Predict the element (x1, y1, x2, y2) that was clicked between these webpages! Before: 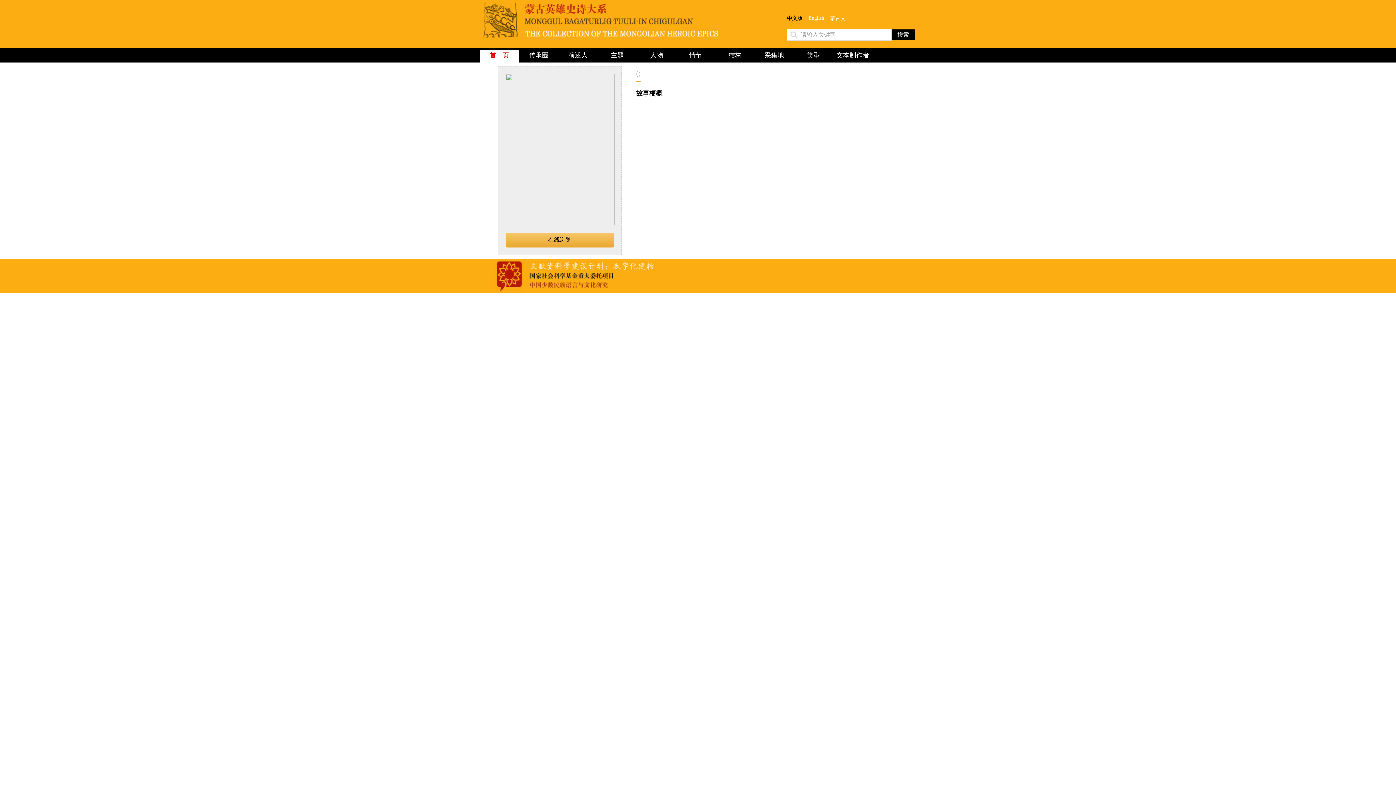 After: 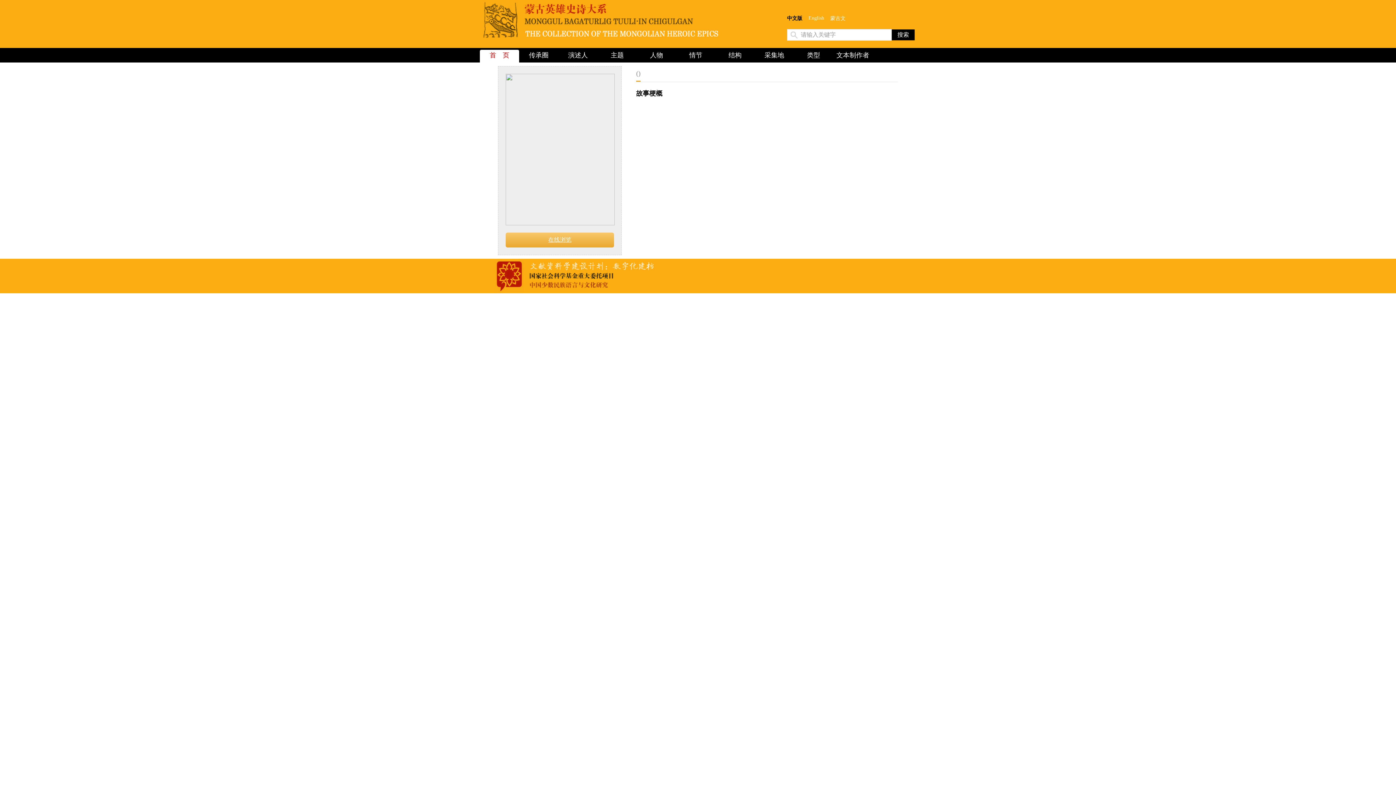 Action: bbox: (548, 236, 571, 242) label: 在线浏览